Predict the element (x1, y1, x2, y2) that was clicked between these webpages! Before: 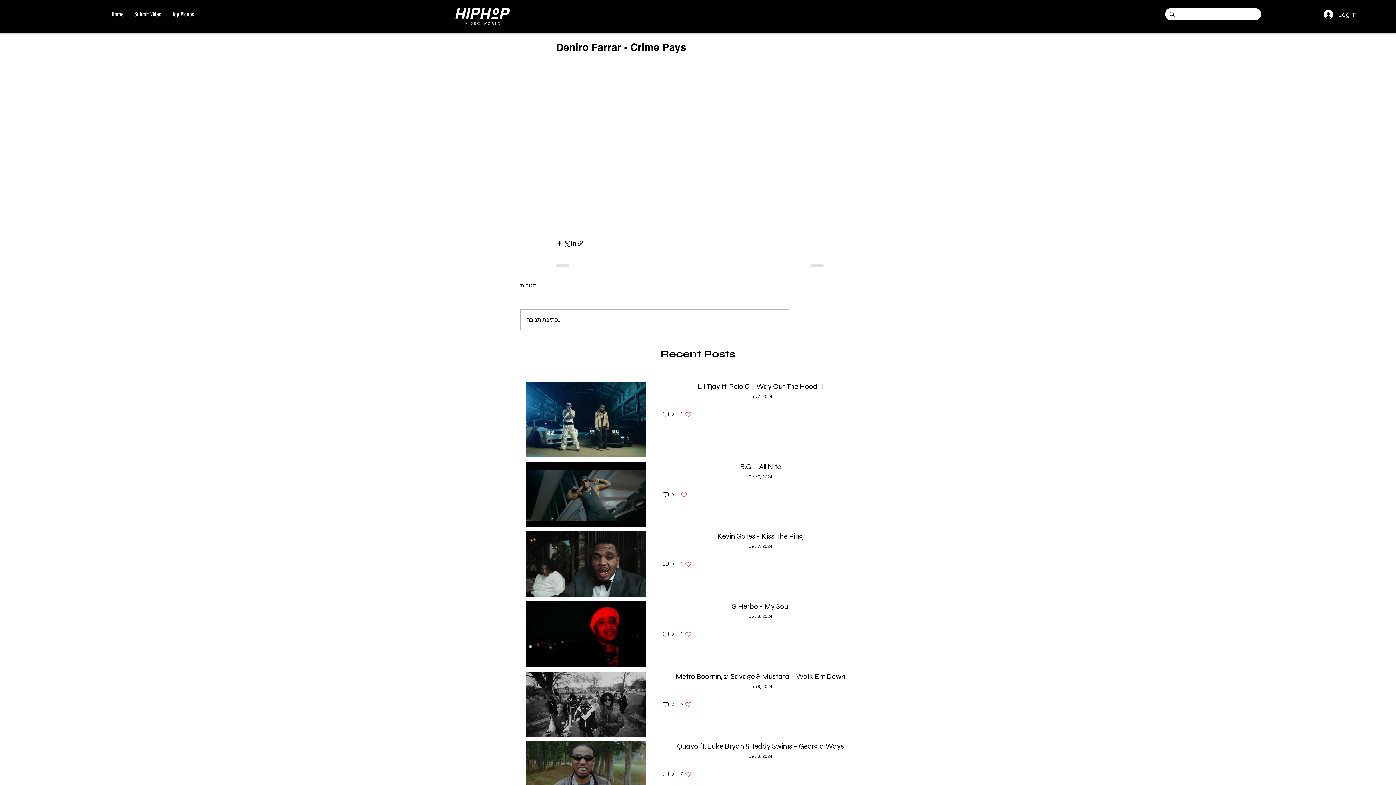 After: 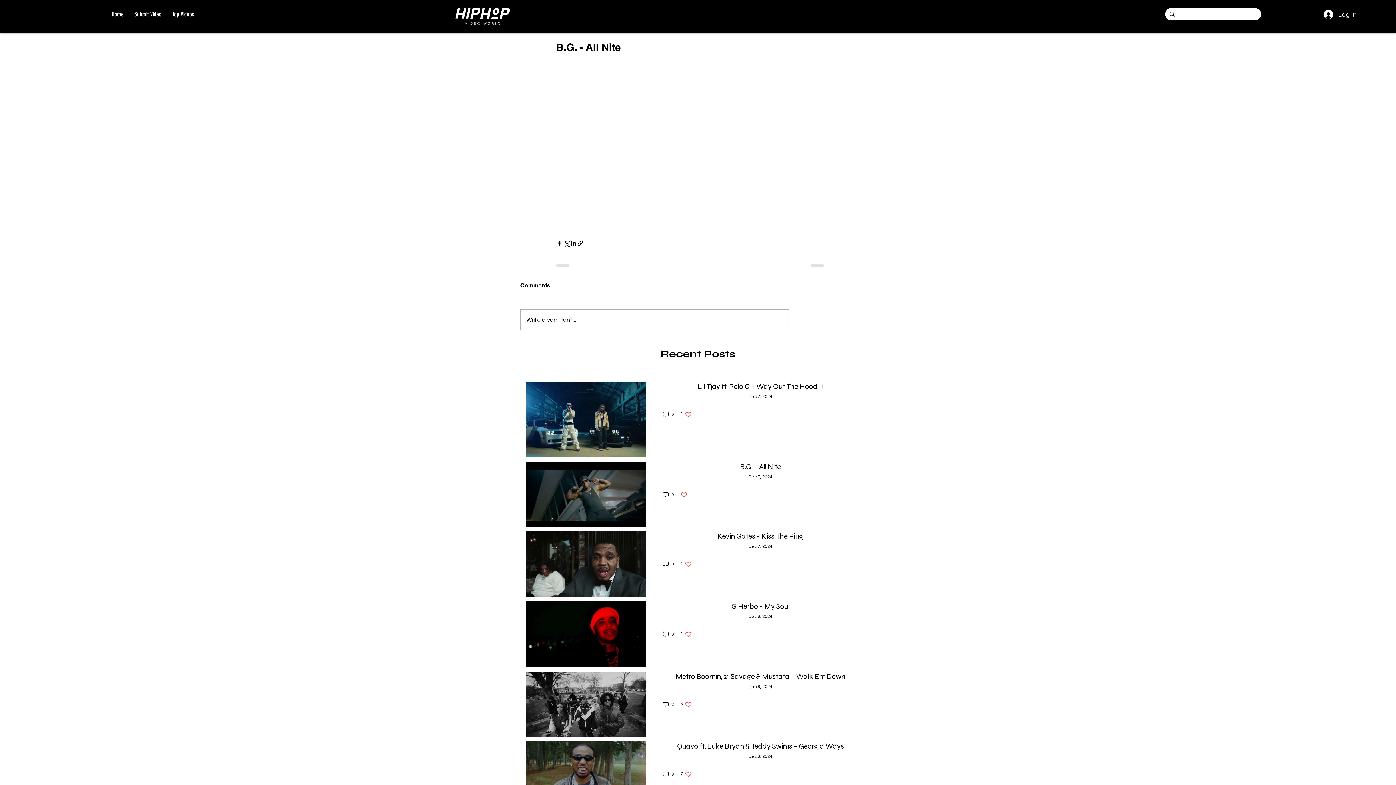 Action: bbox: (662, 462, 858, 475) label: B.G. - All Nite